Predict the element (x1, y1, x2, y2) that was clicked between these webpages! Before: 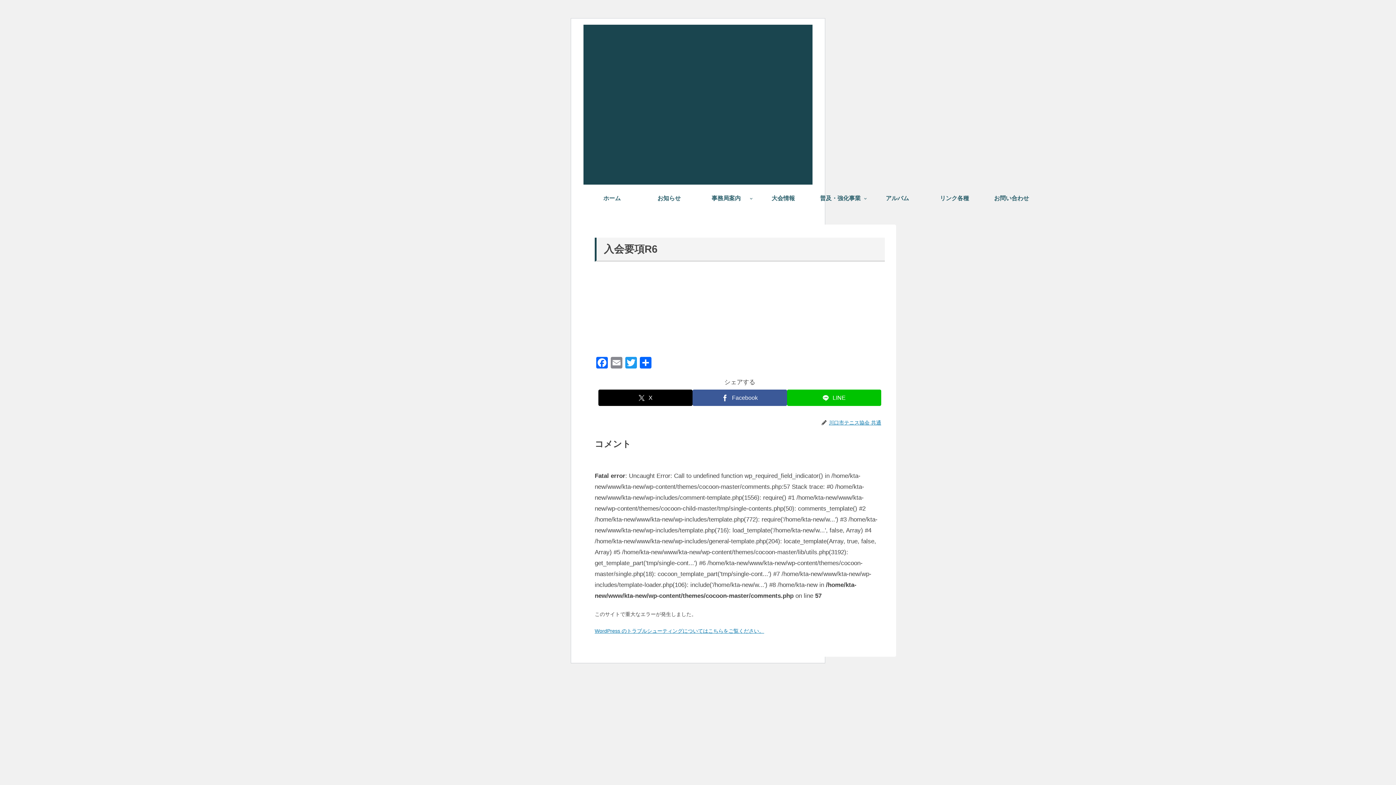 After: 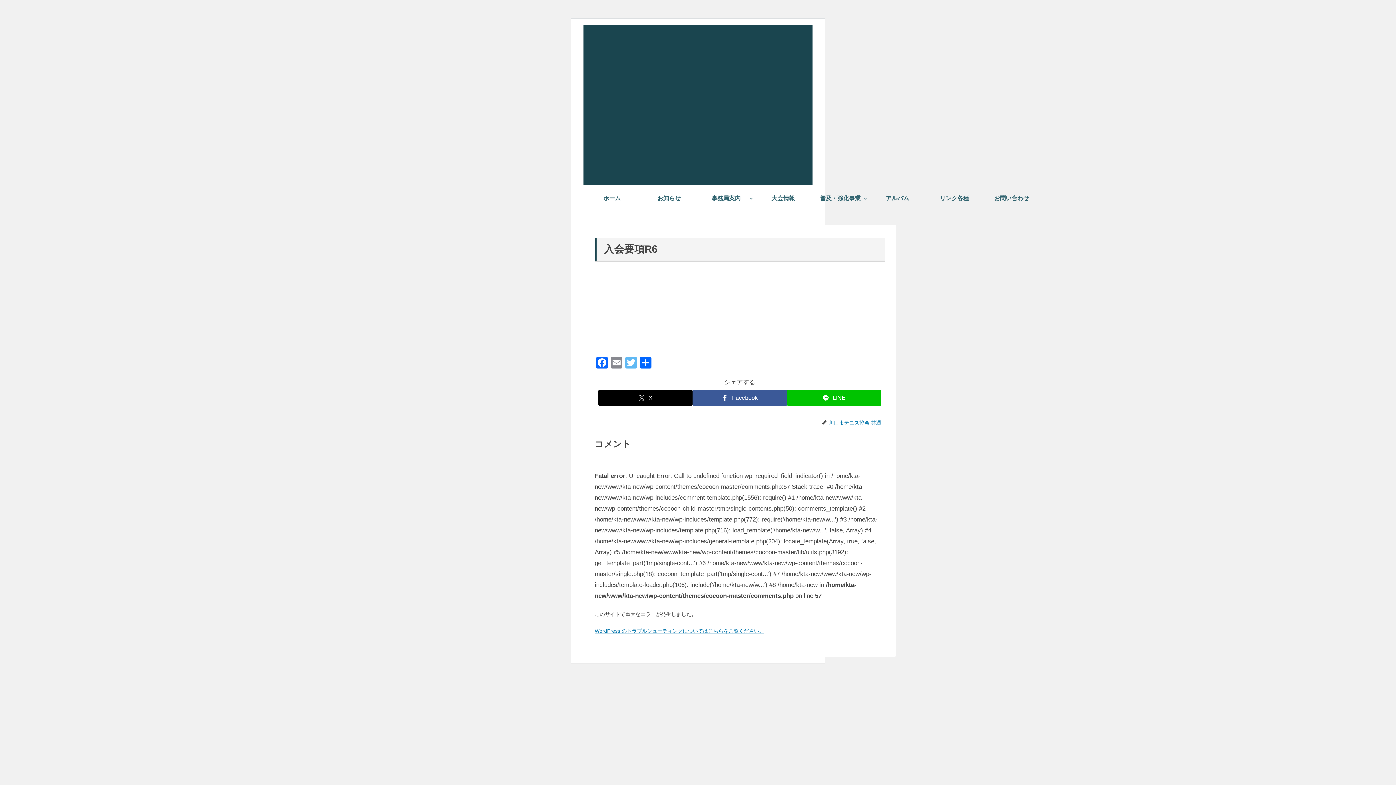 Action: label: Twitter bbox: (624, 357, 638, 370)